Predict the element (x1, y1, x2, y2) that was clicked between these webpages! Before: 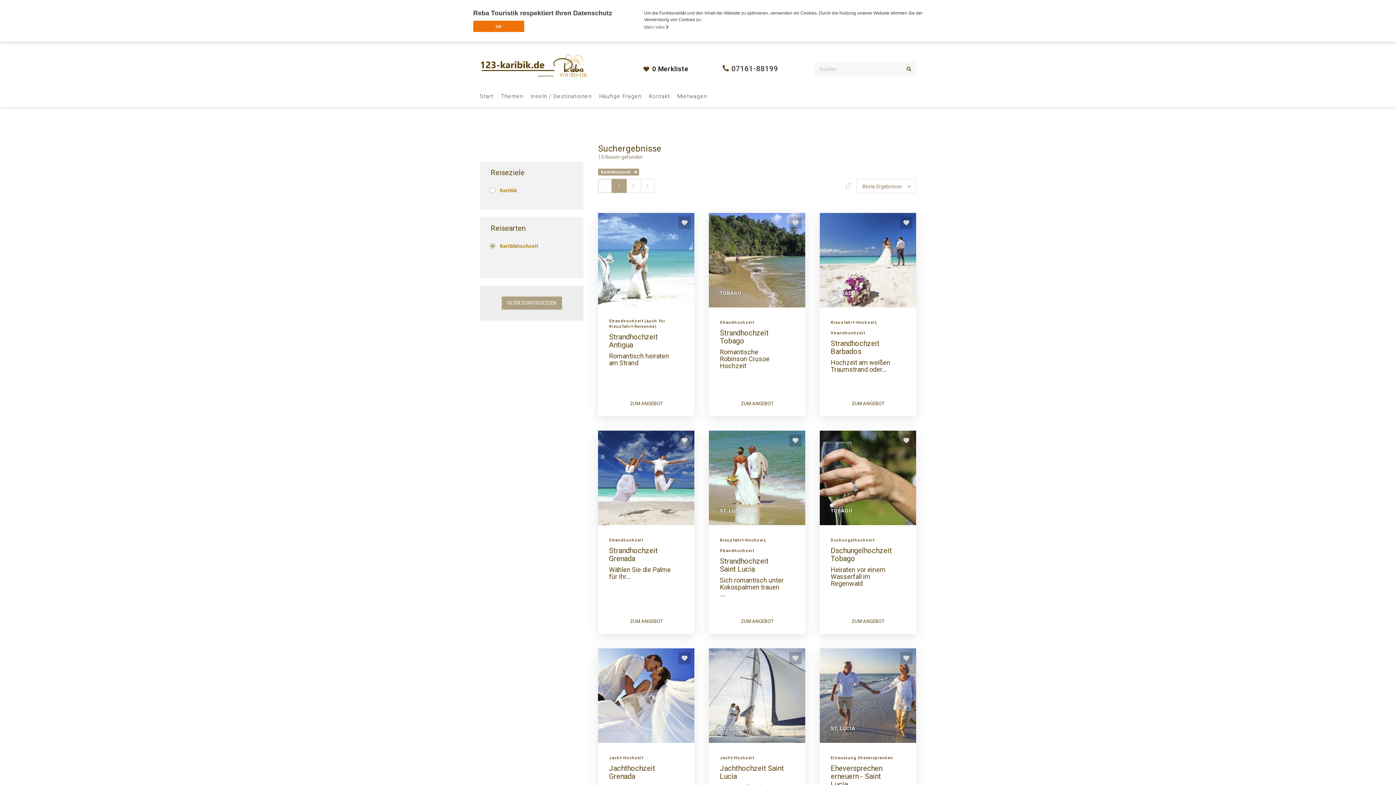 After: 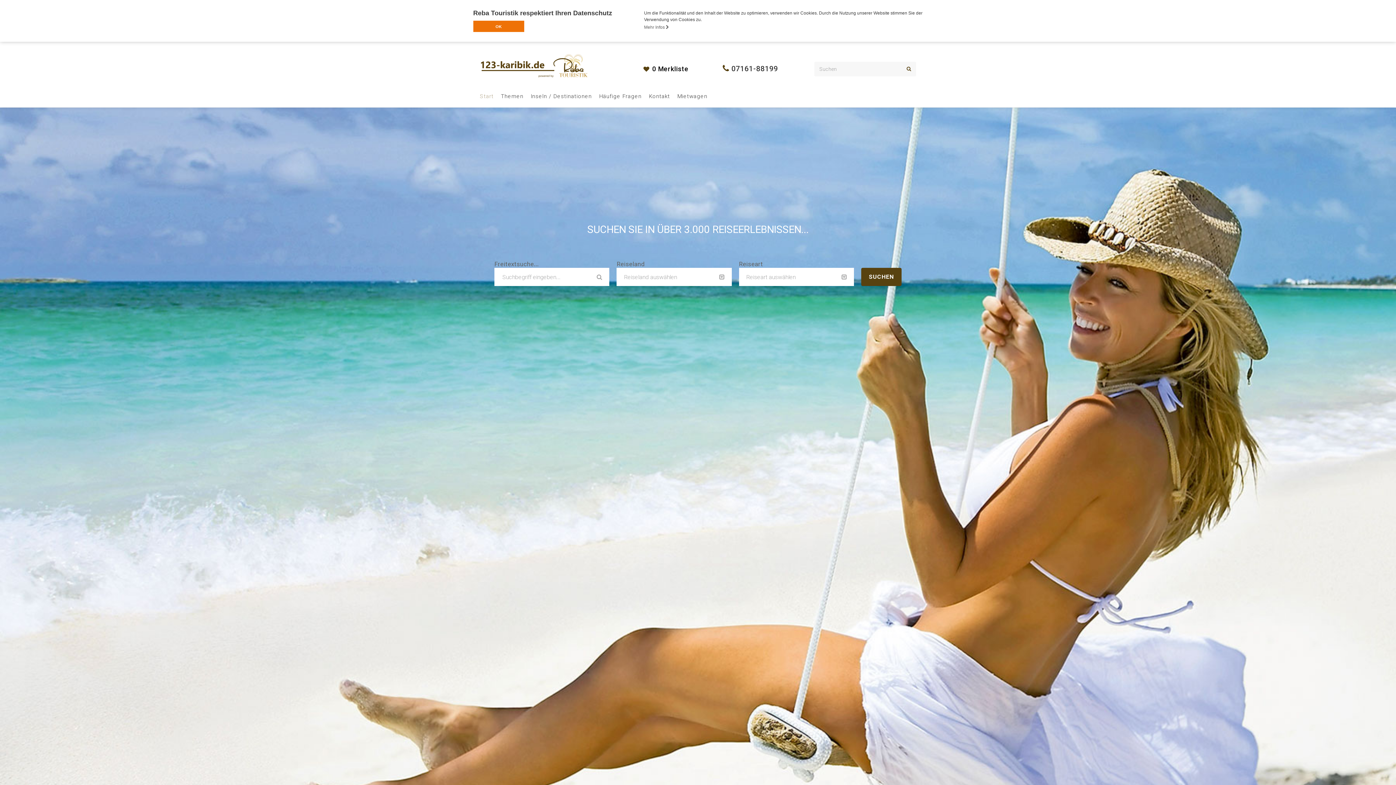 Action: bbox: (480, 85, 493, 107) label: Start